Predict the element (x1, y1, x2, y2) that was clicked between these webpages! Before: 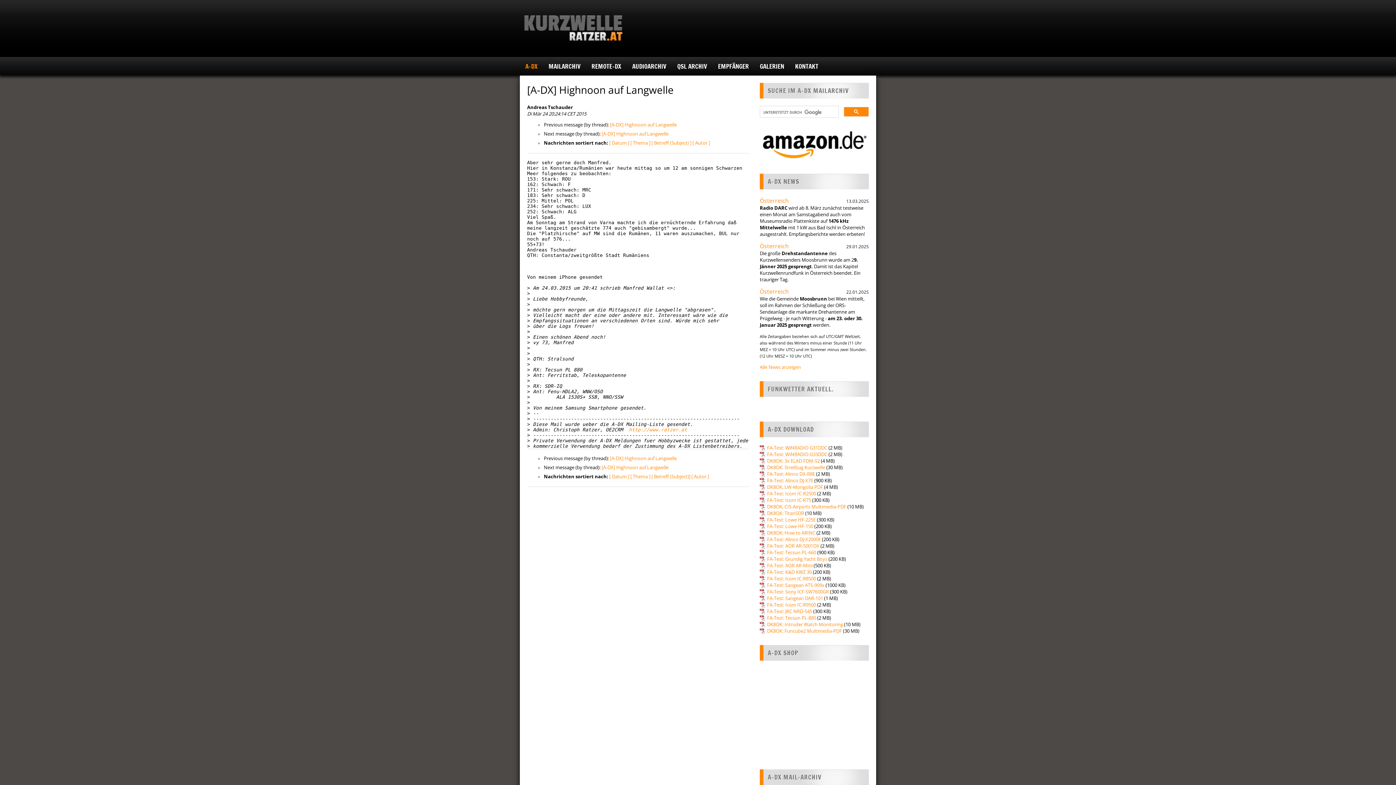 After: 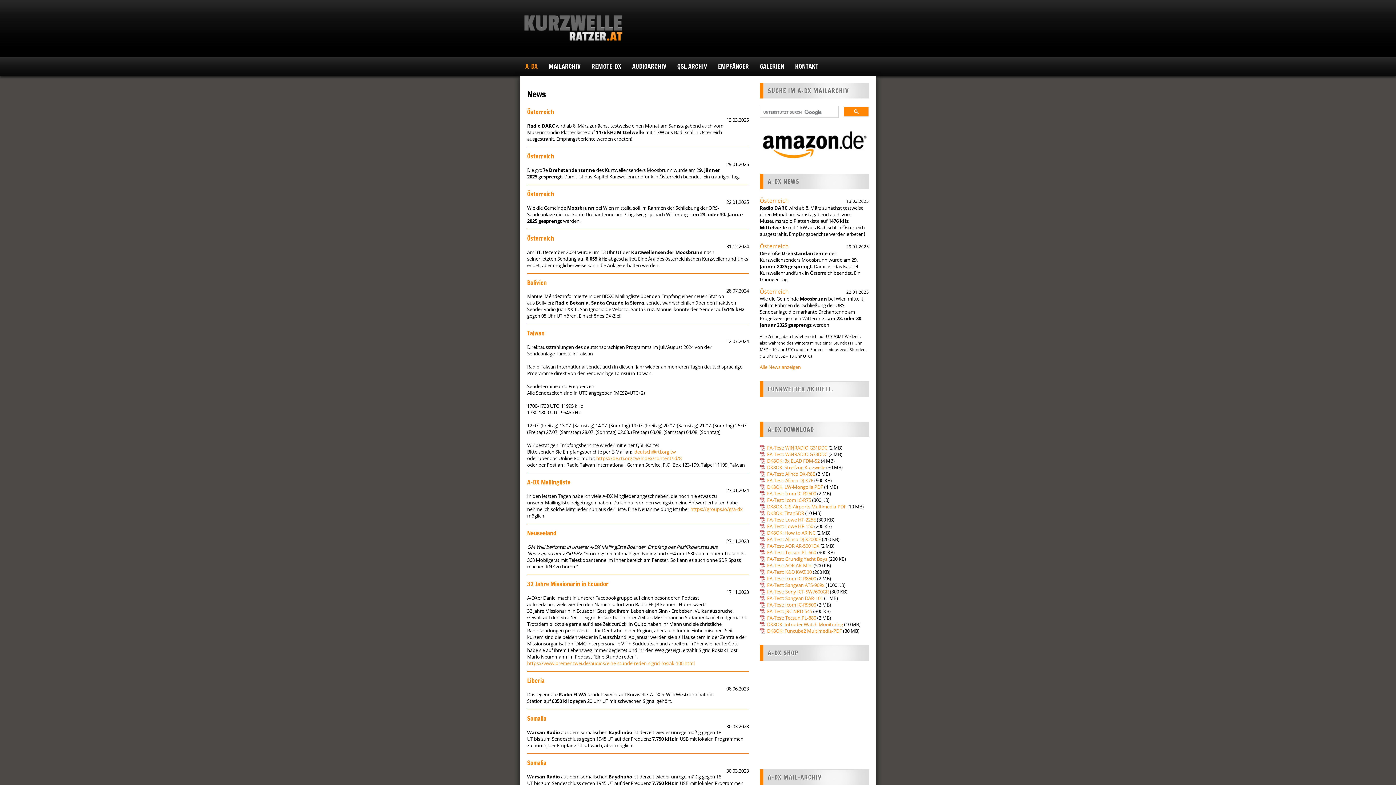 Action: bbox: (760, 364, 801, 370) label: Alle News anzeigen